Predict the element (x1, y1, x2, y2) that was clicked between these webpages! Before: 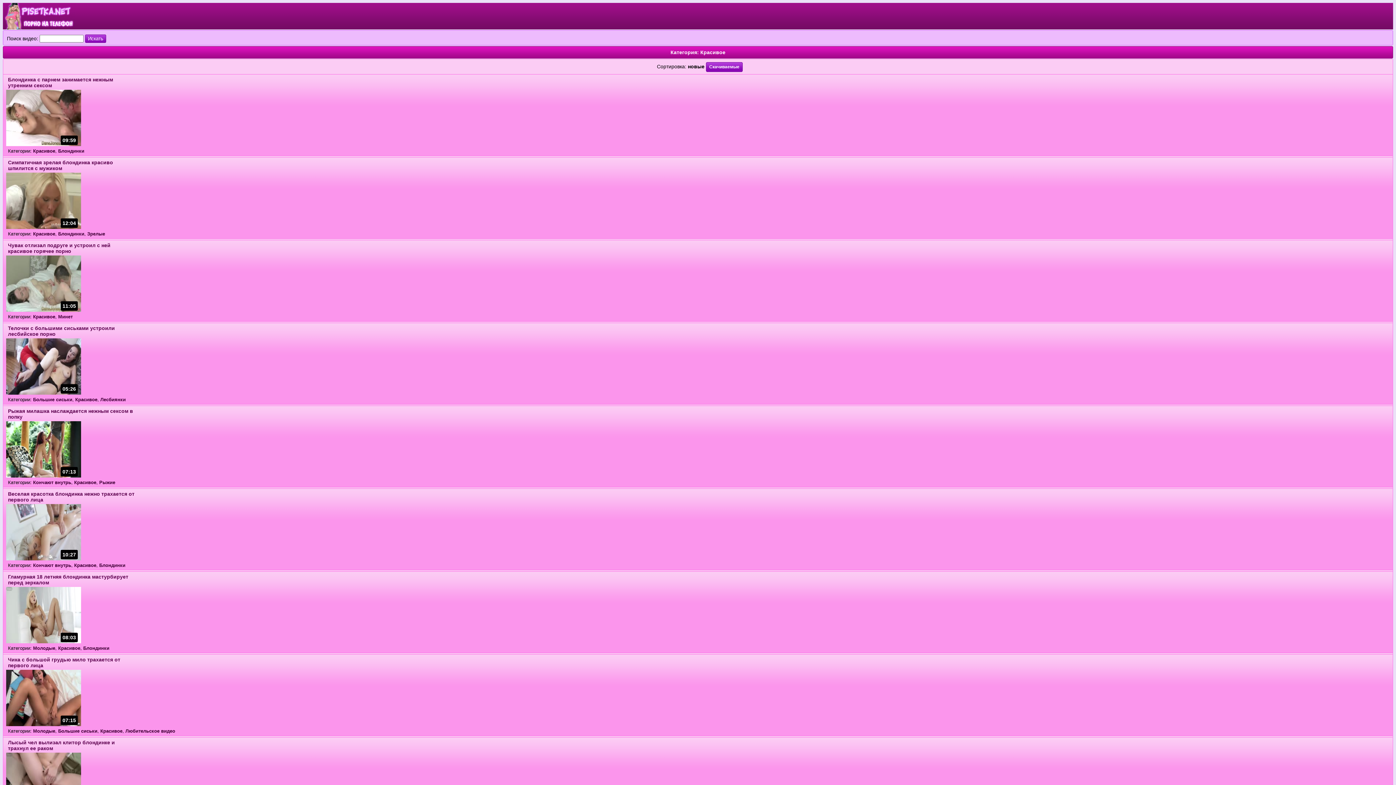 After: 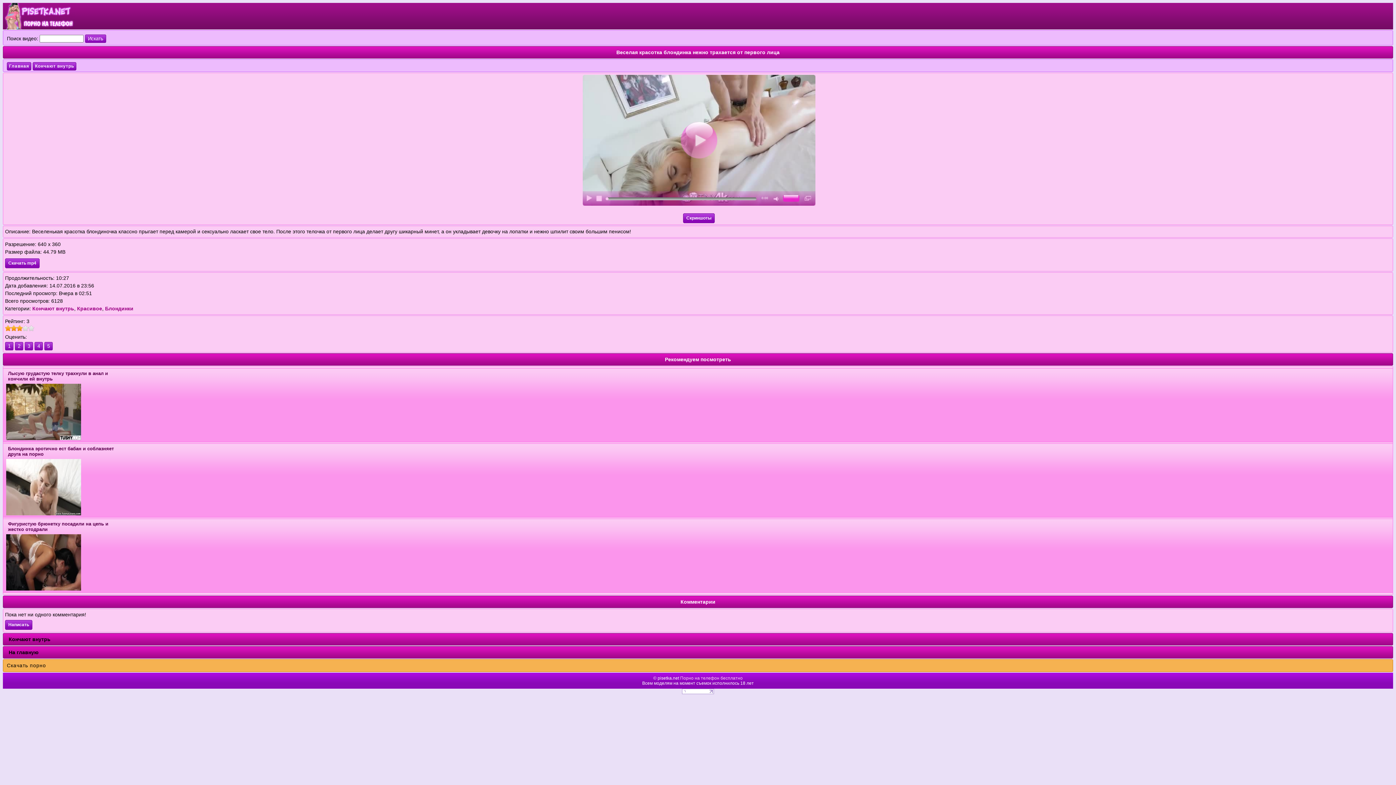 Action: bbox: (6, 556, 81, 561)